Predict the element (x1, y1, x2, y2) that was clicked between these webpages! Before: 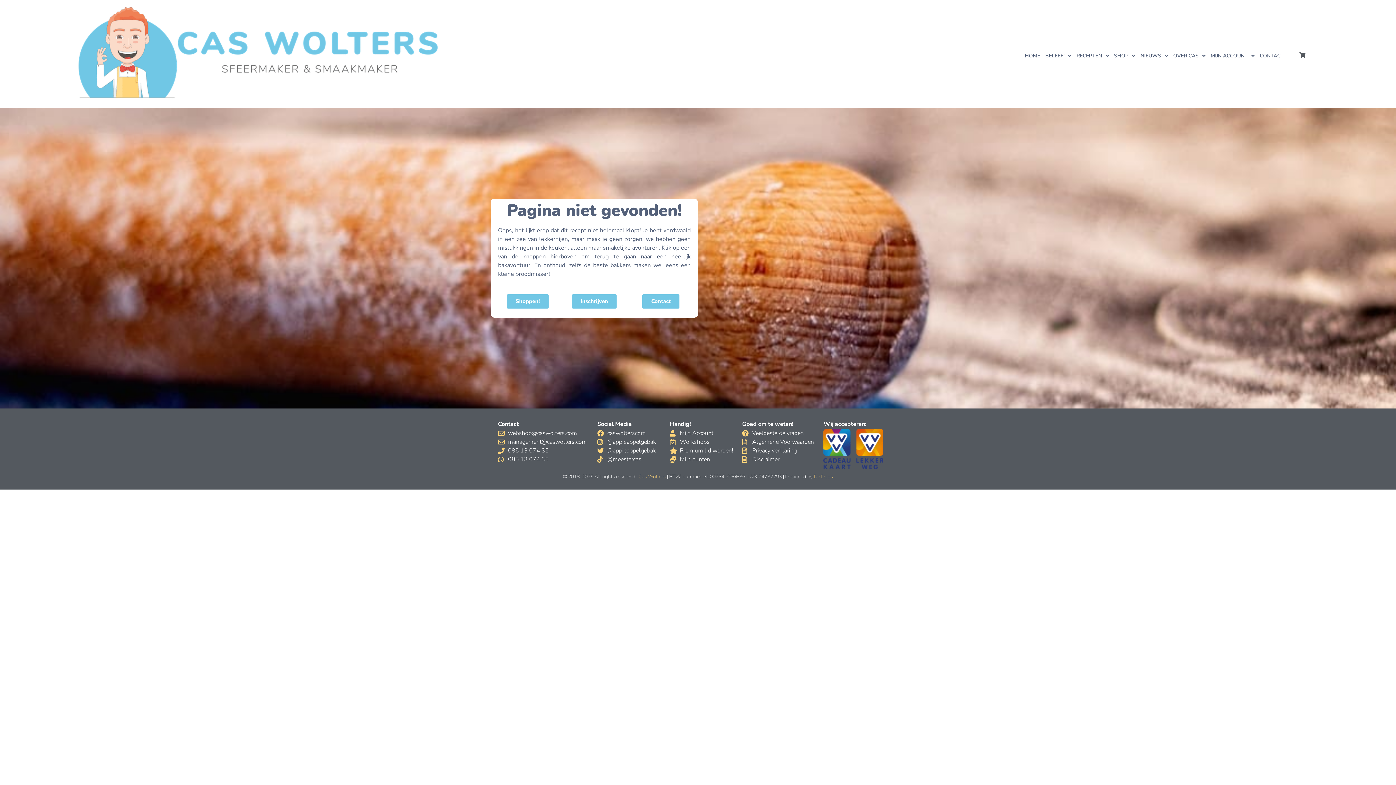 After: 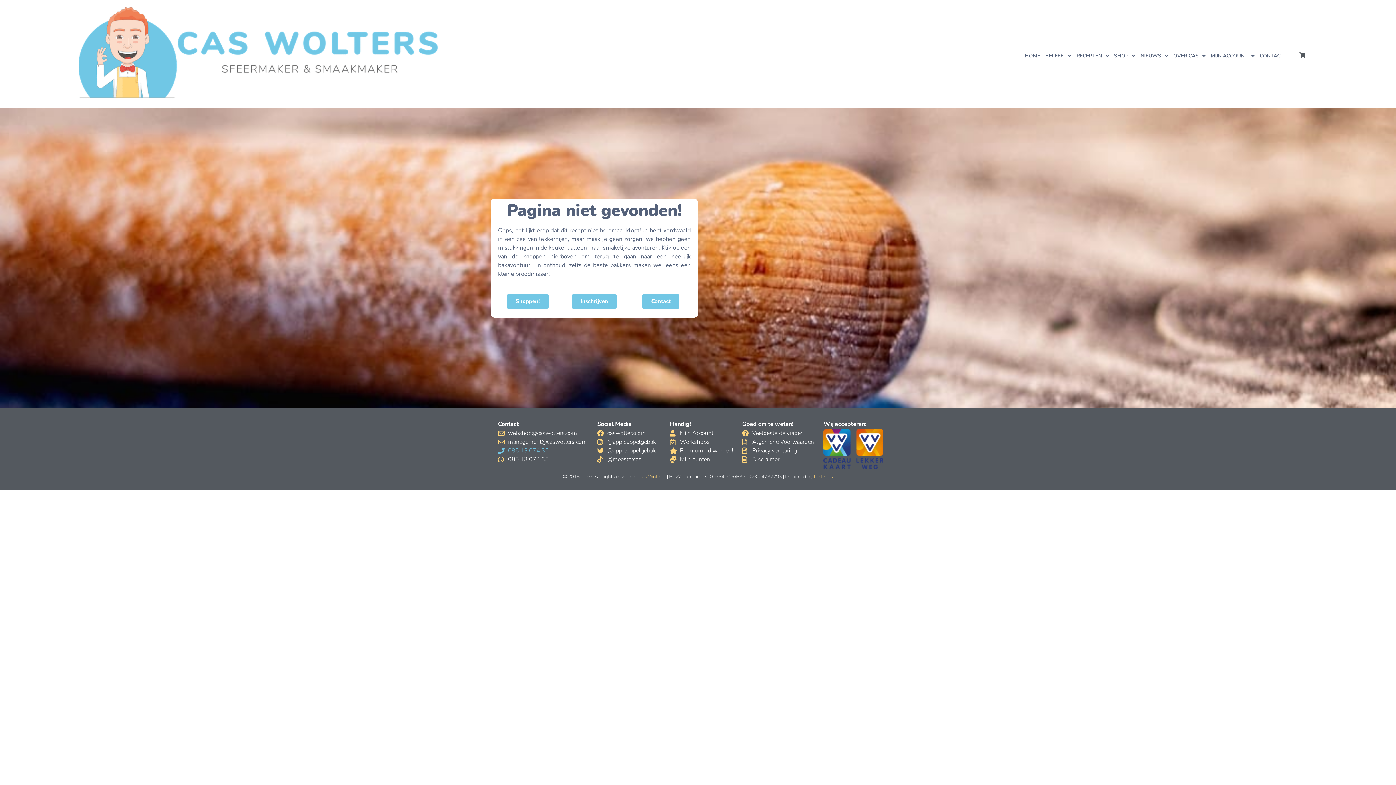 Action: label: 085 13 074 35 bbox: (498, 446, 590, 455)